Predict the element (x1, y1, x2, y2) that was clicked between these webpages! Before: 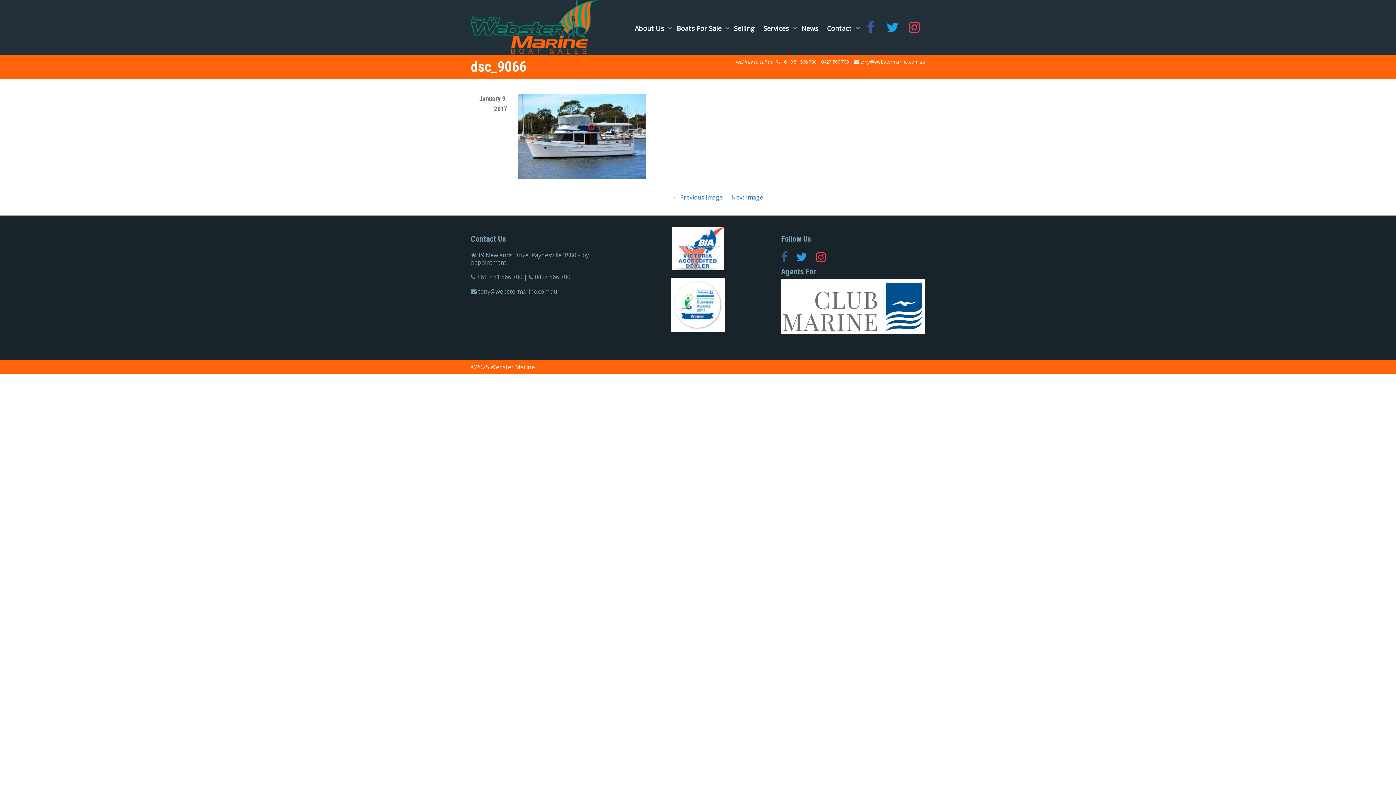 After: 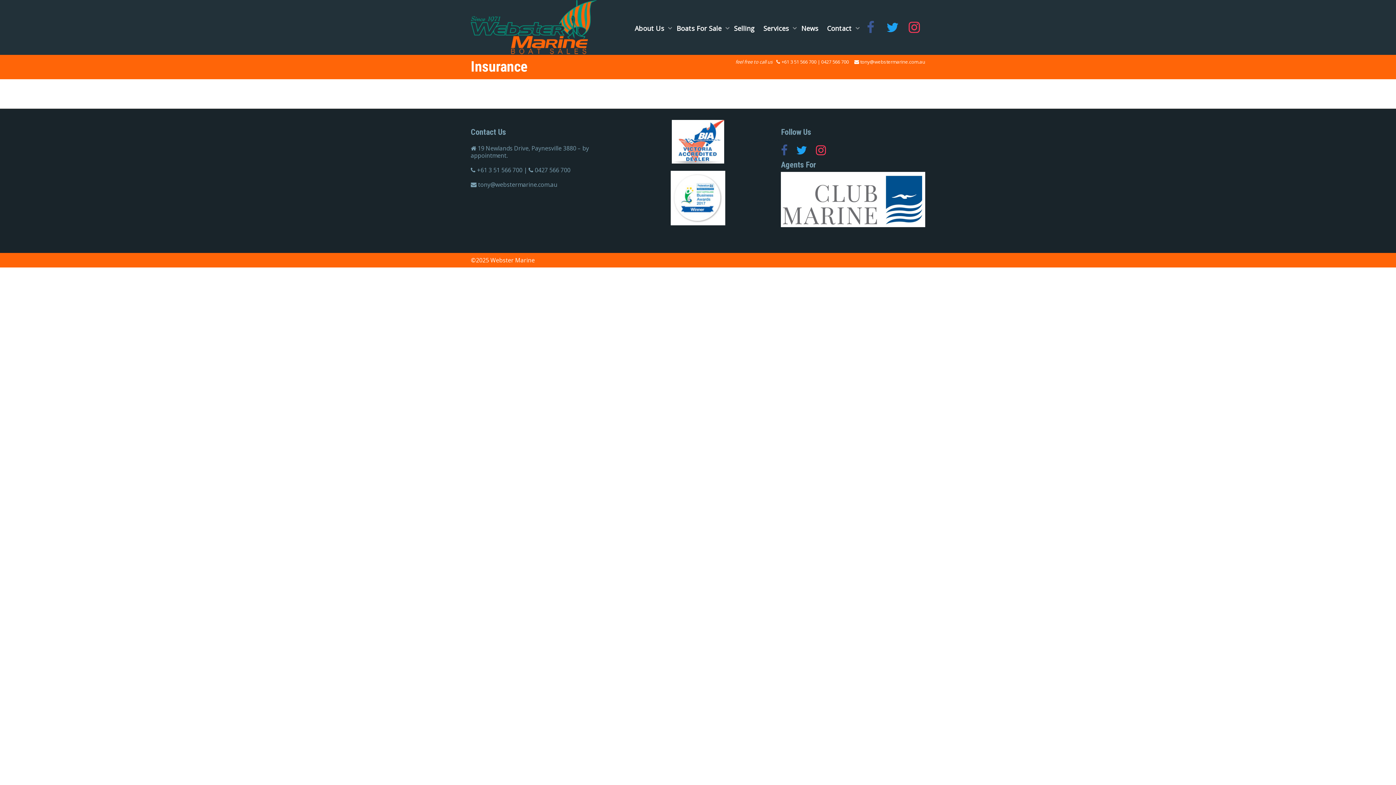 Action: bbox: (781, 304, 925, 312)